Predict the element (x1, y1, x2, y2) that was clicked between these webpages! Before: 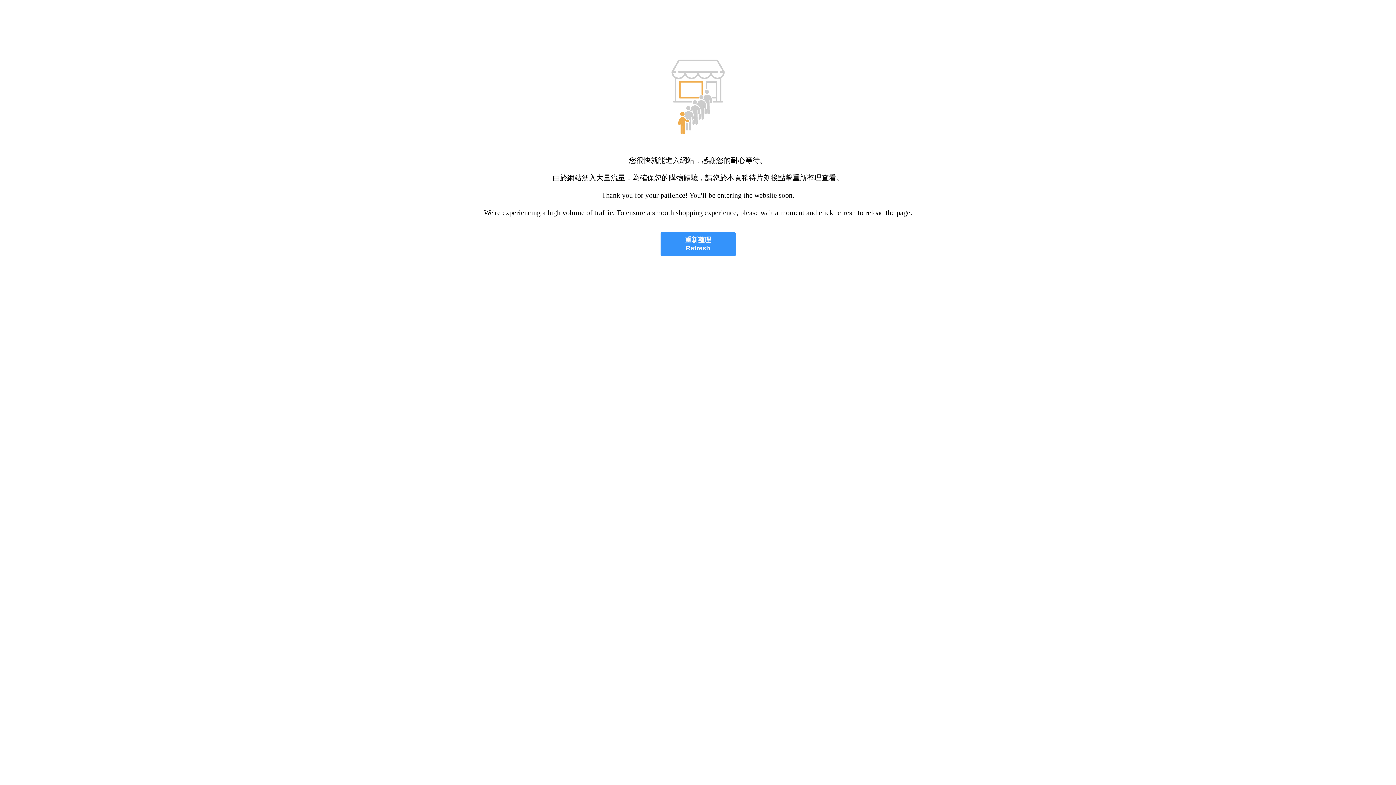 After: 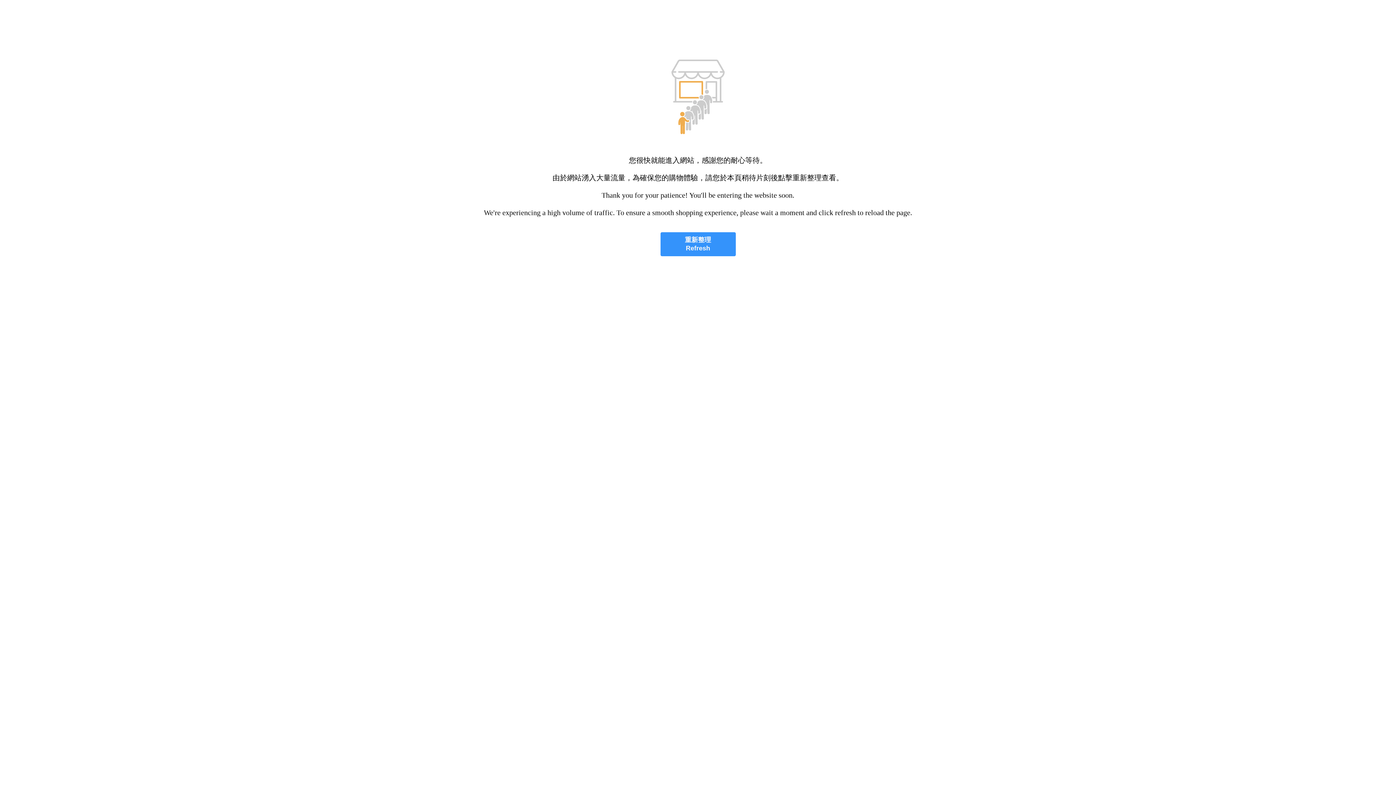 Action: bbox: (660, 232, 735, 256) label: 重新整理
Refresh